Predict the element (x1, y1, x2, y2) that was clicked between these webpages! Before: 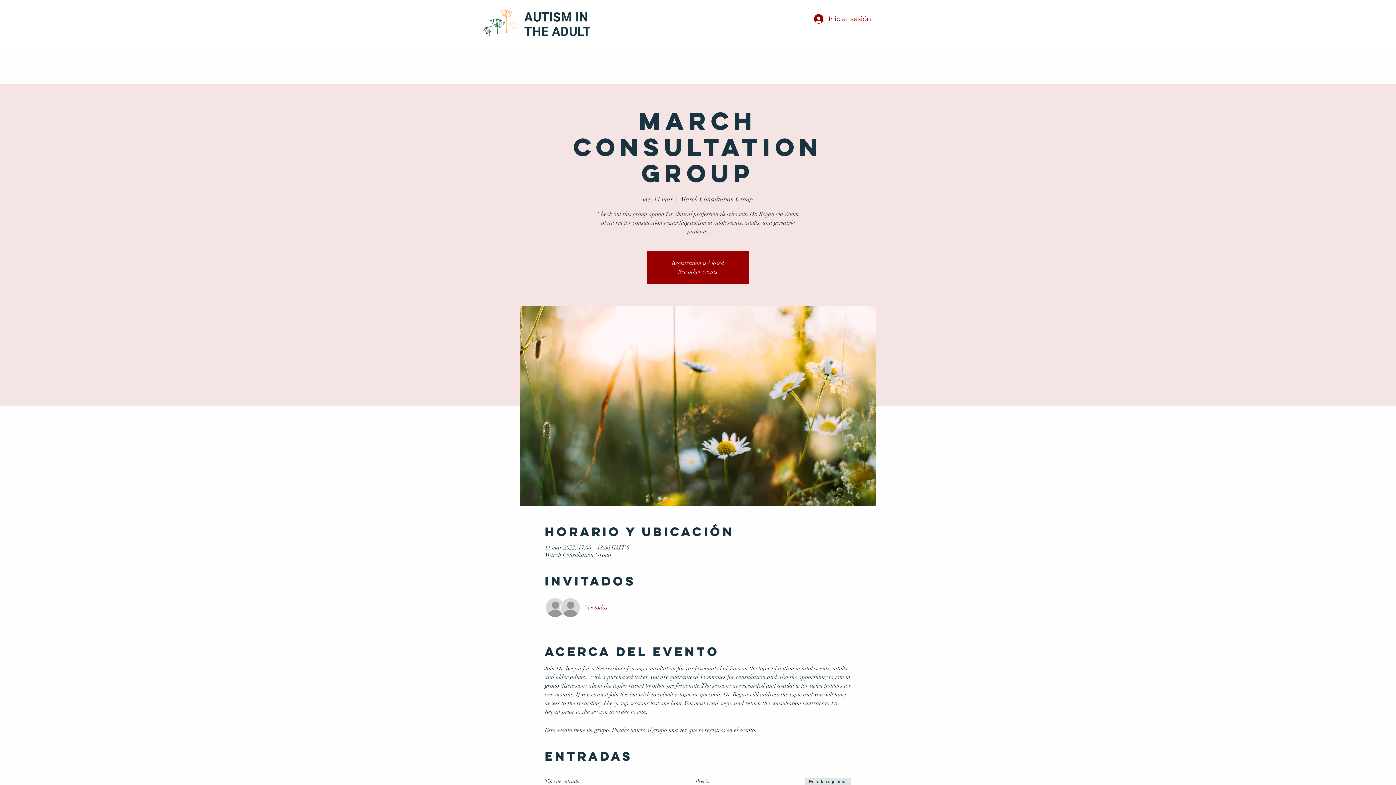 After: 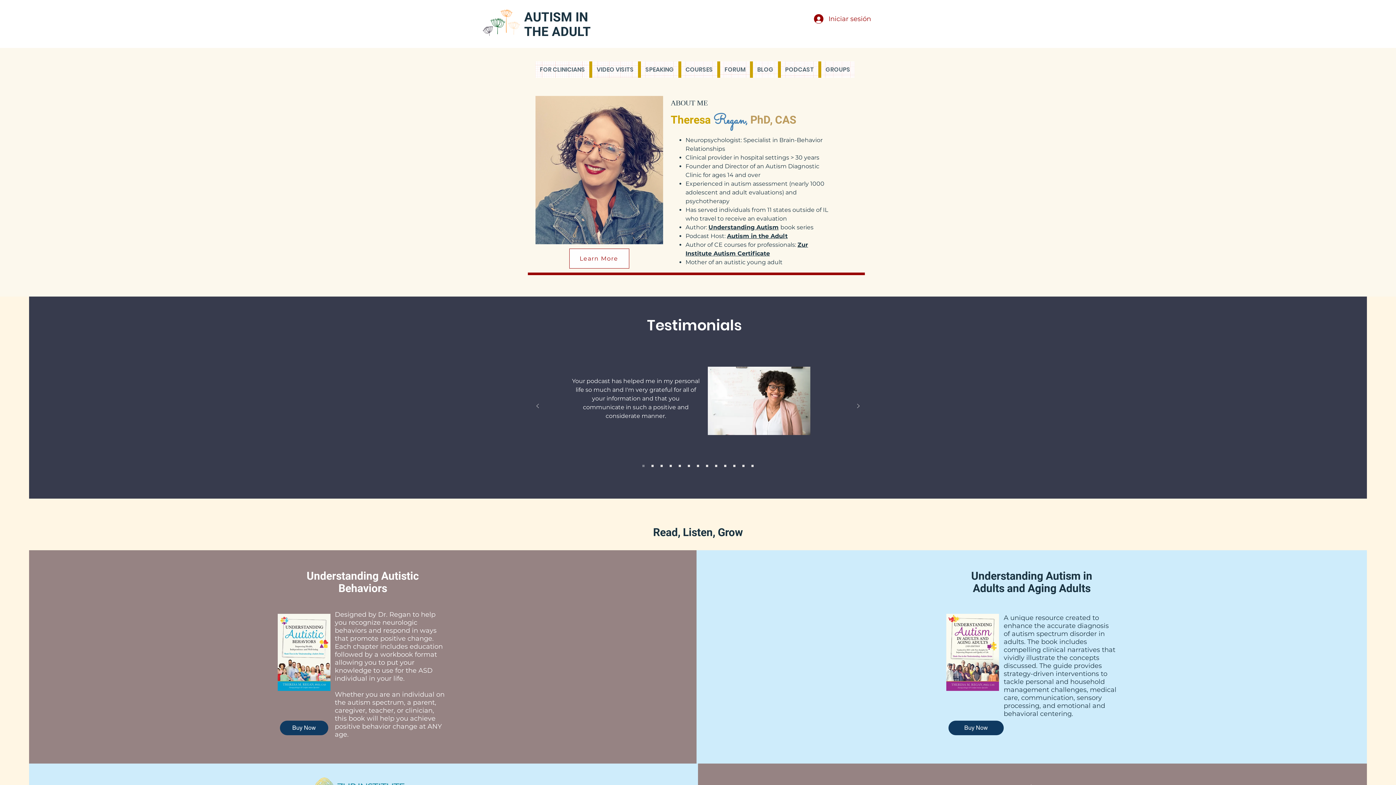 Action: bbox: (482, 9, 520, 36)